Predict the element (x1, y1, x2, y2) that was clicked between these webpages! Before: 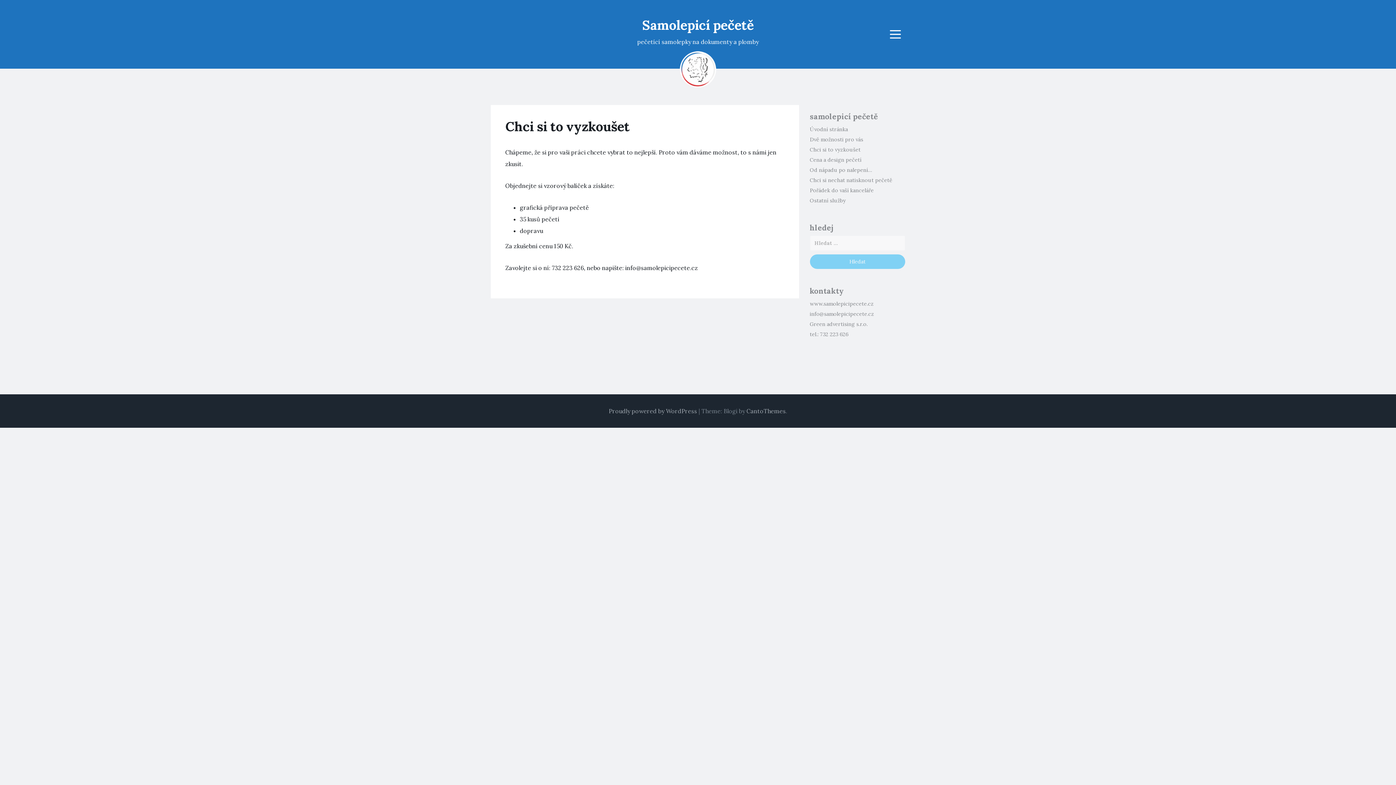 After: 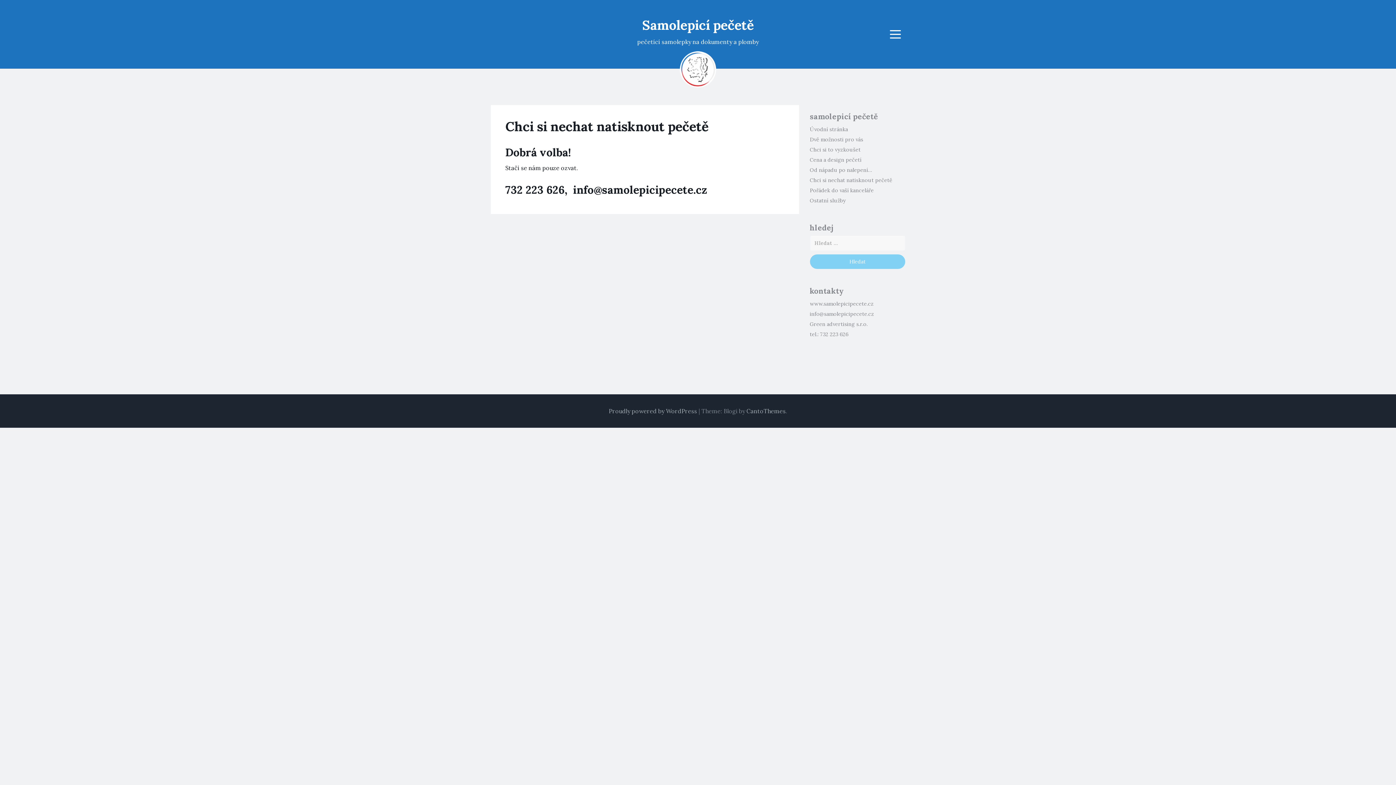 Action: label: Chci si nechat natisknout pečetě bbox: (810, 177, 892, 183)